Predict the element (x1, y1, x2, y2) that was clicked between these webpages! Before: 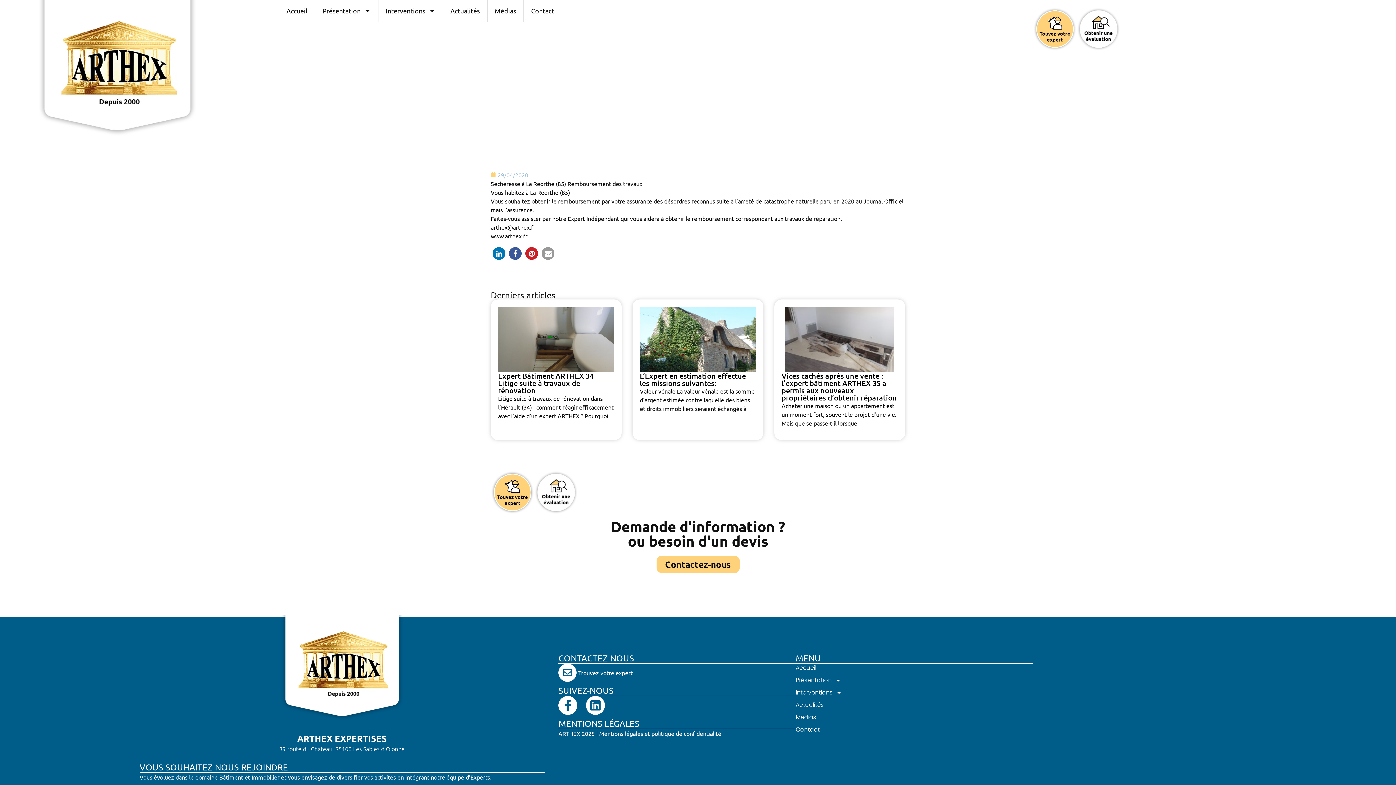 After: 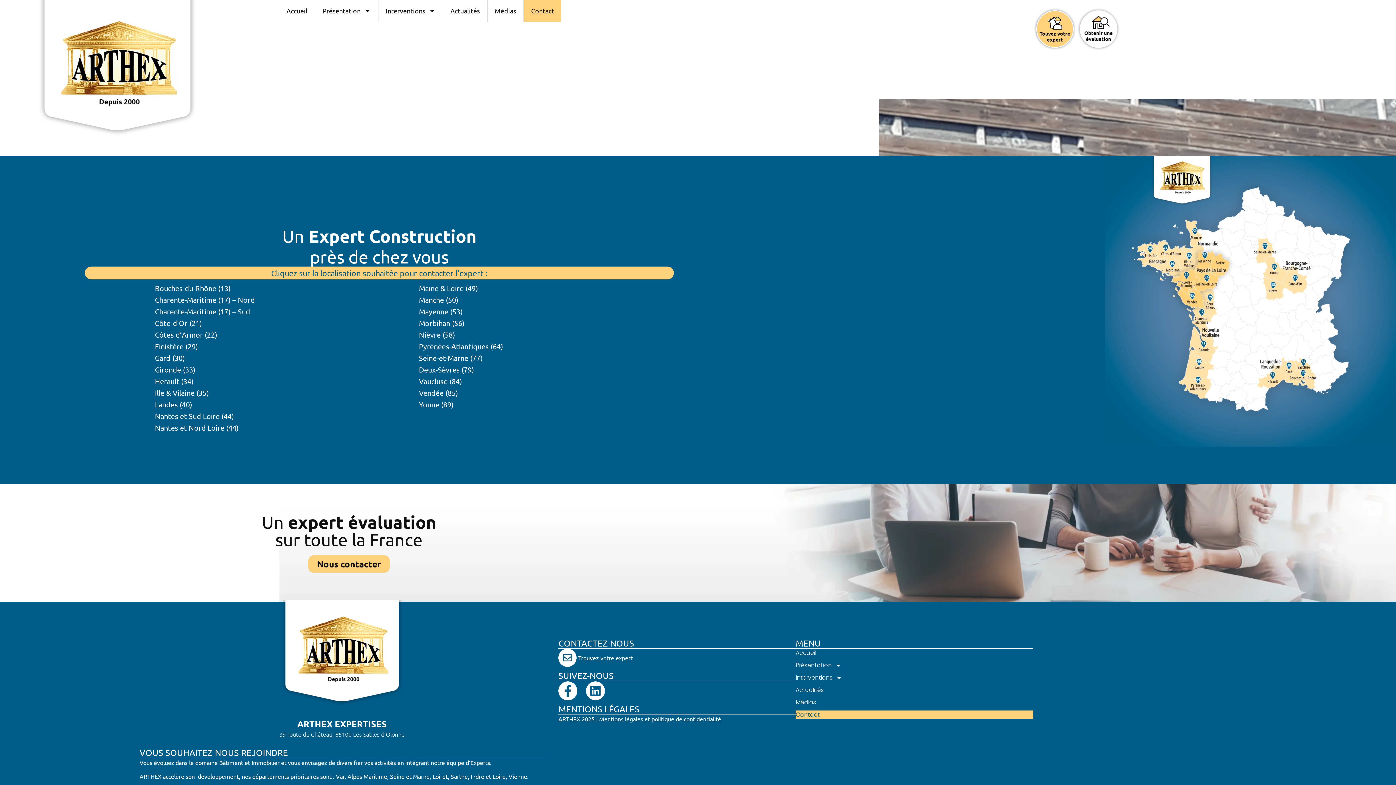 Action: label: Trouvez votre expert bbox: (558, 663, 795, 682)